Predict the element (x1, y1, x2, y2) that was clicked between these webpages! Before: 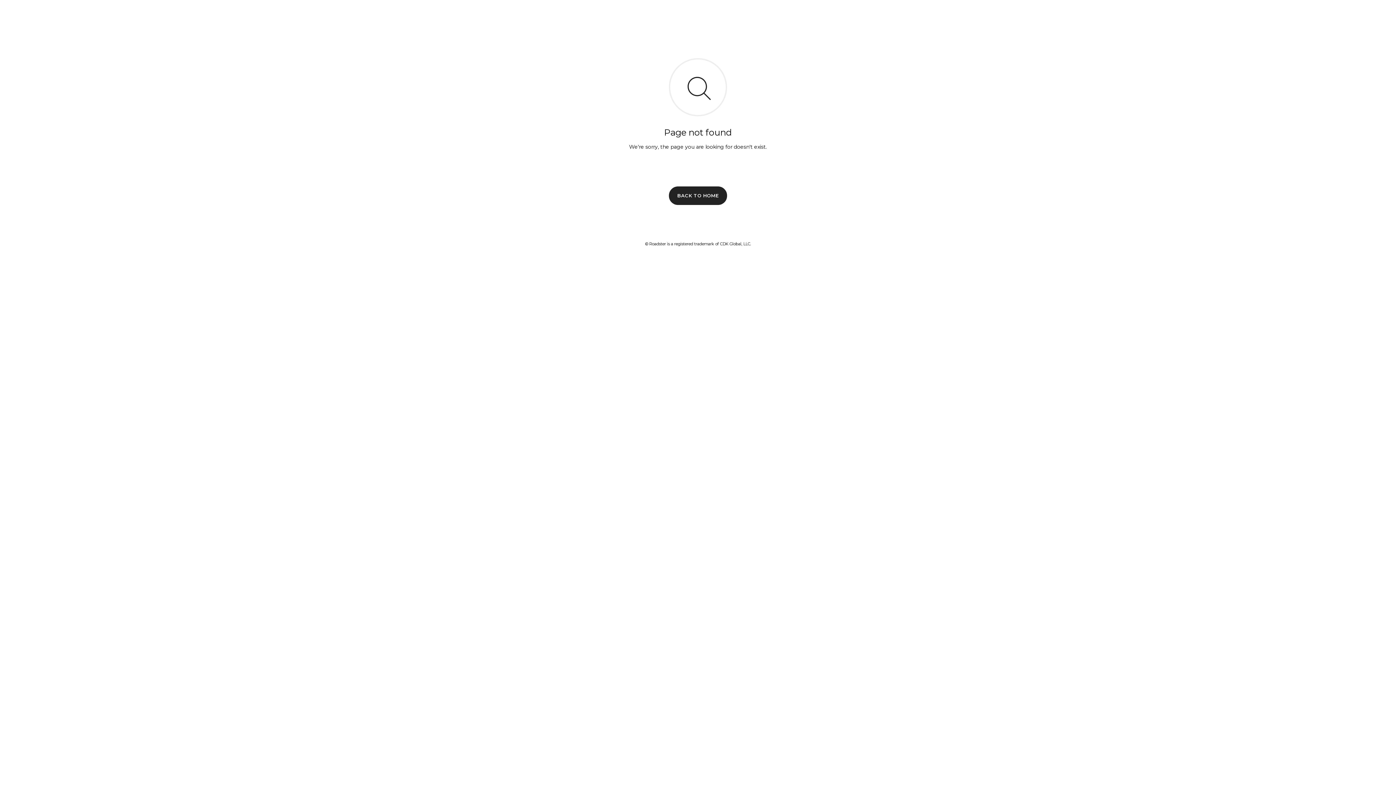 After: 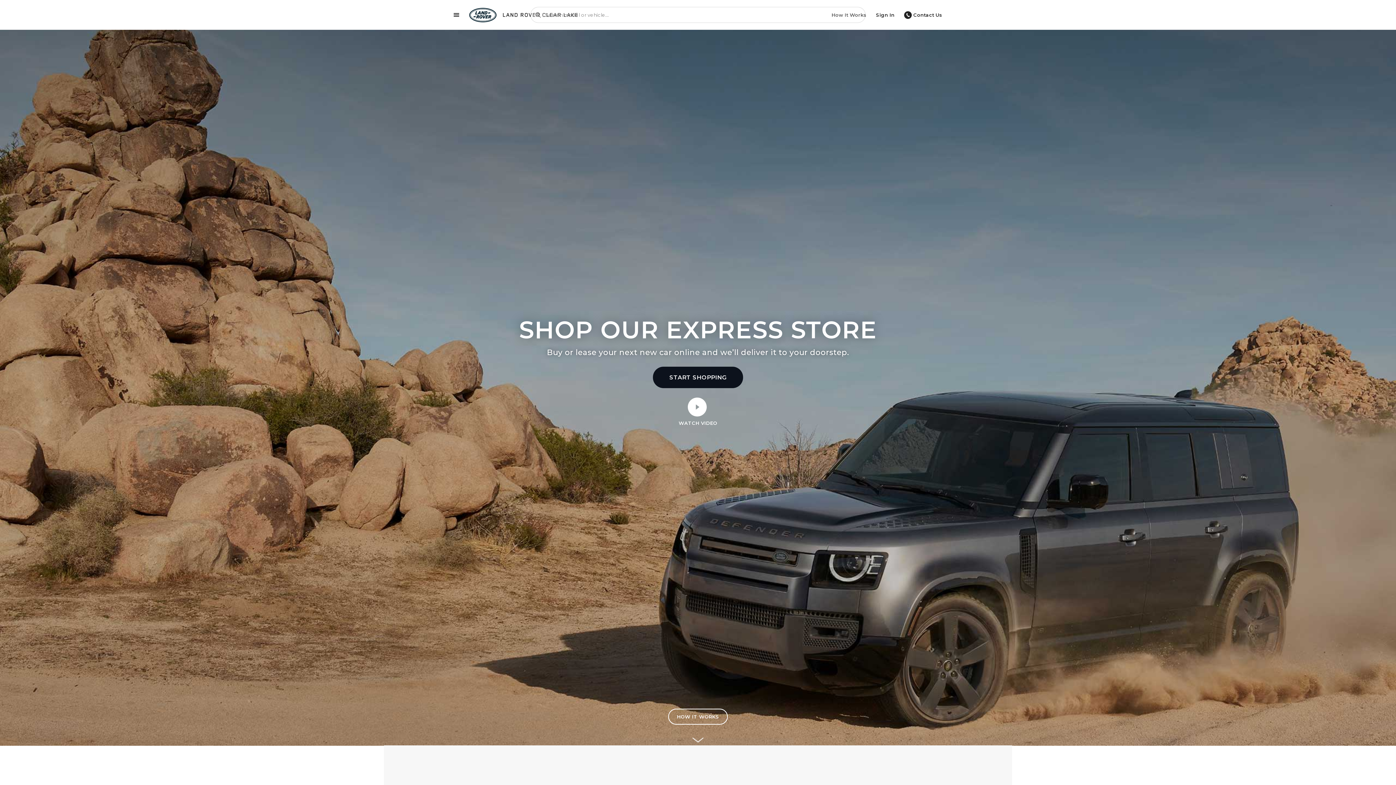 Action: bbox: (669, 186, 727, 204) label: BACK TO HOME